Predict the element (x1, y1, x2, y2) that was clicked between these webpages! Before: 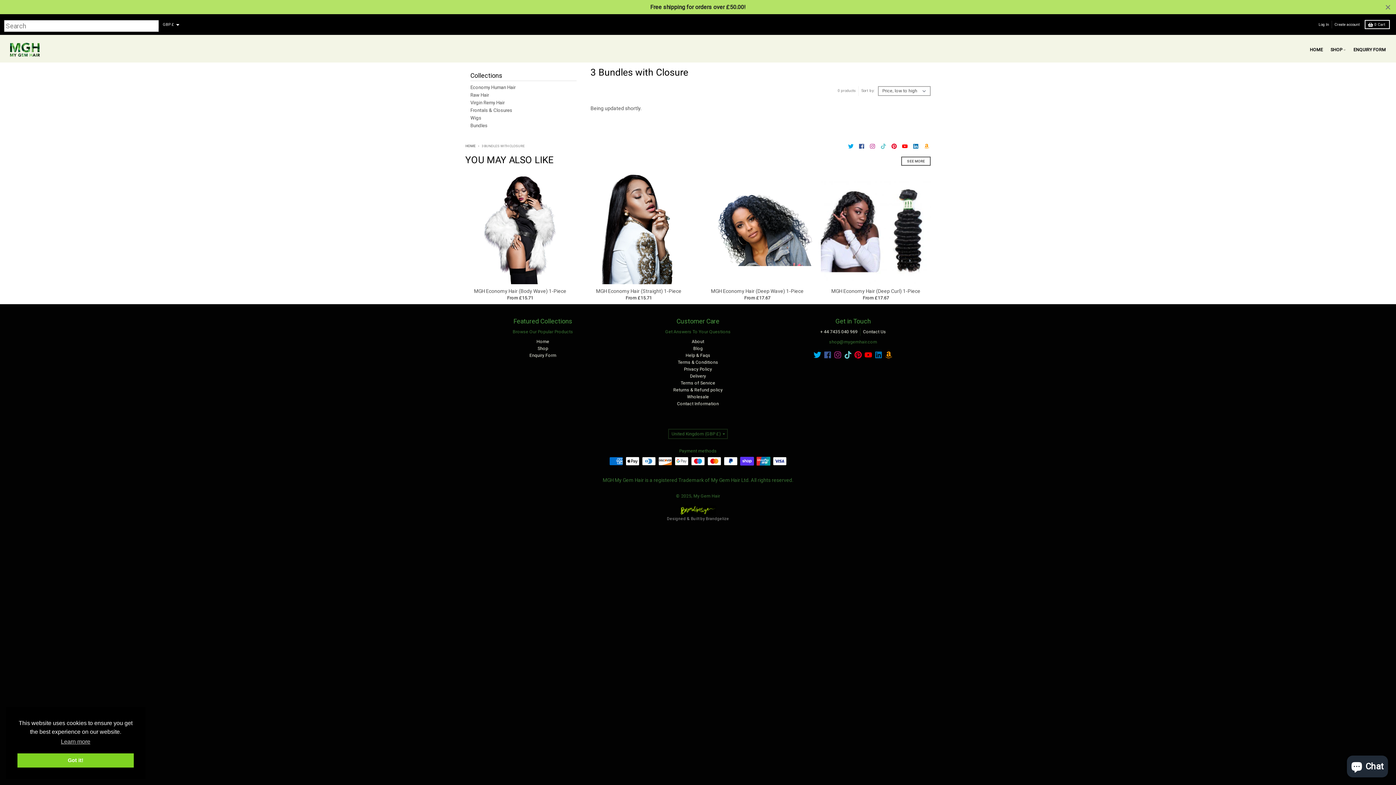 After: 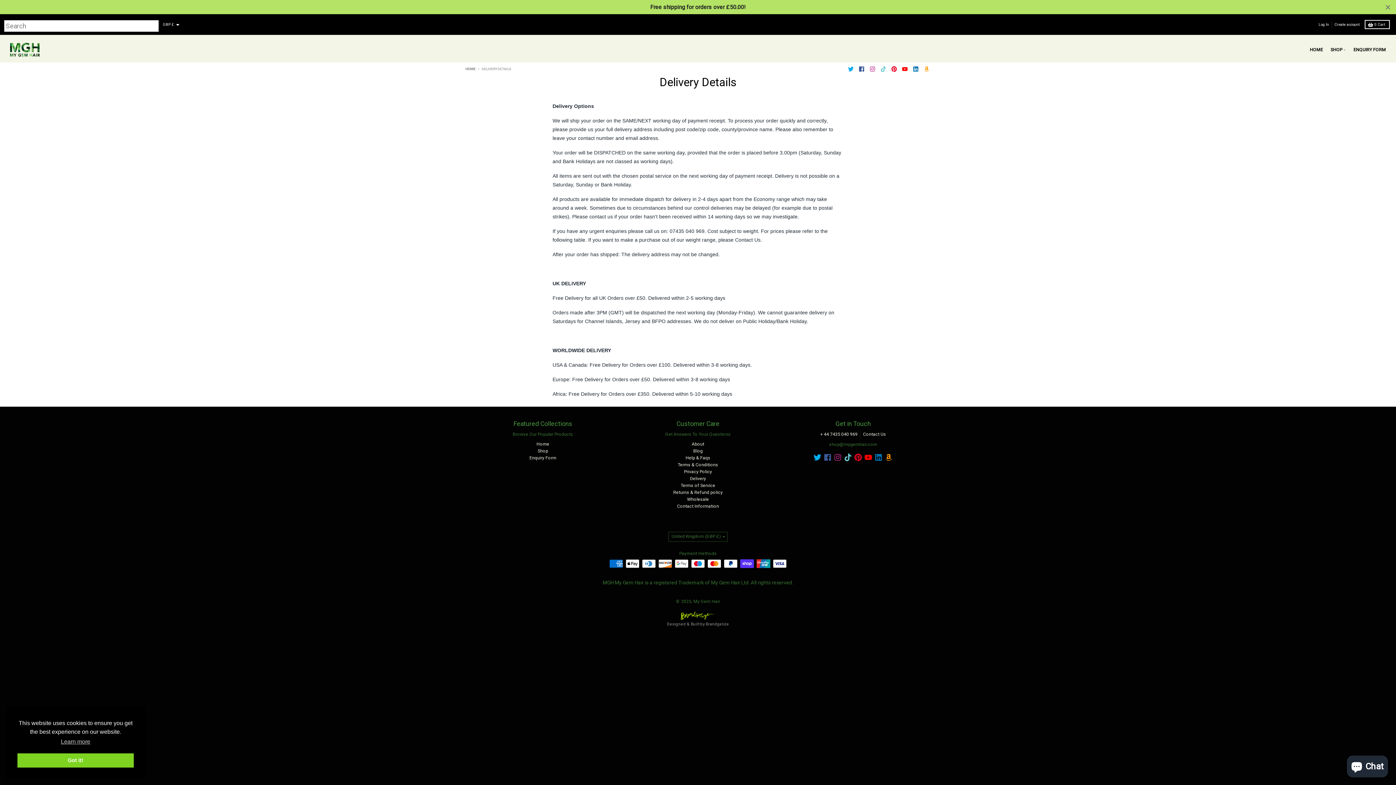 Action: label: Delivery bbox: (689, 373, 706, 379)